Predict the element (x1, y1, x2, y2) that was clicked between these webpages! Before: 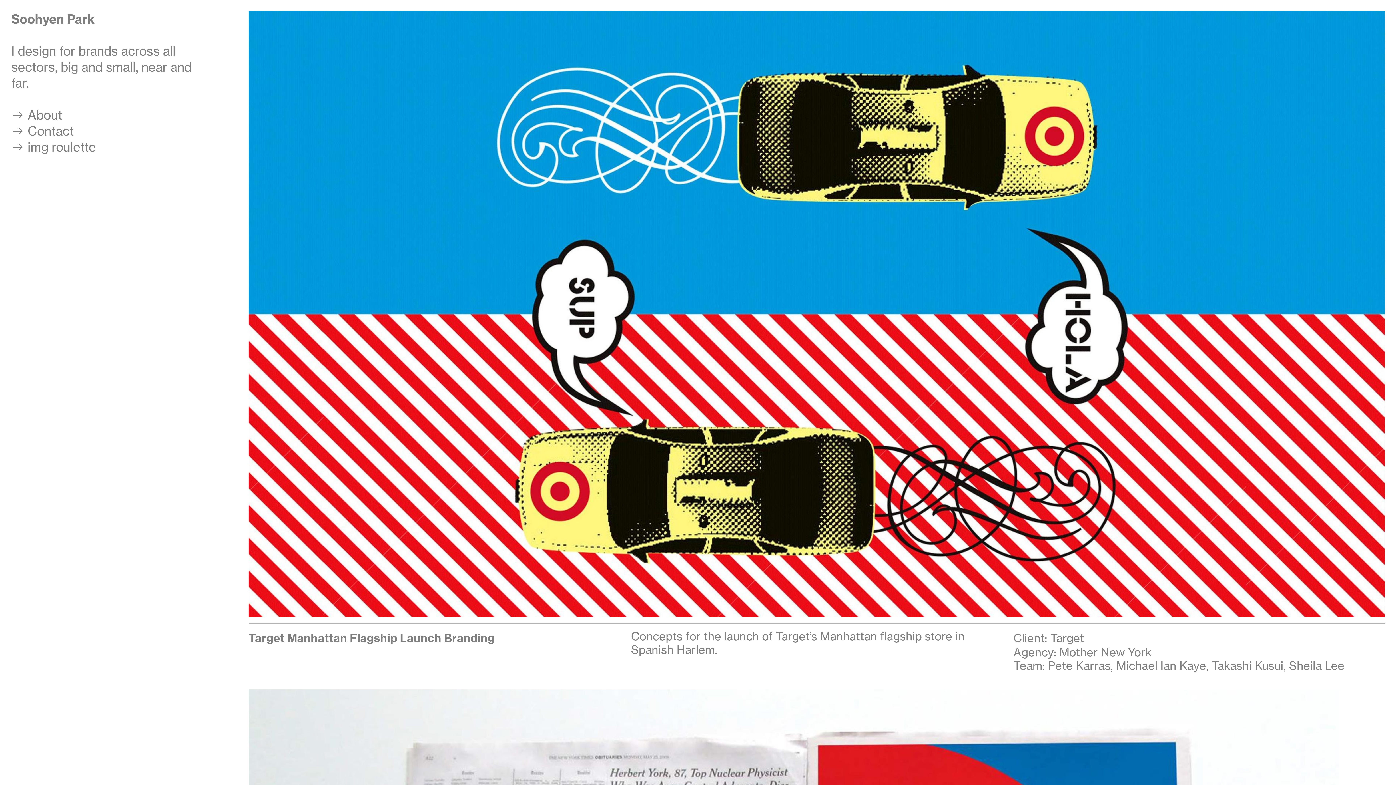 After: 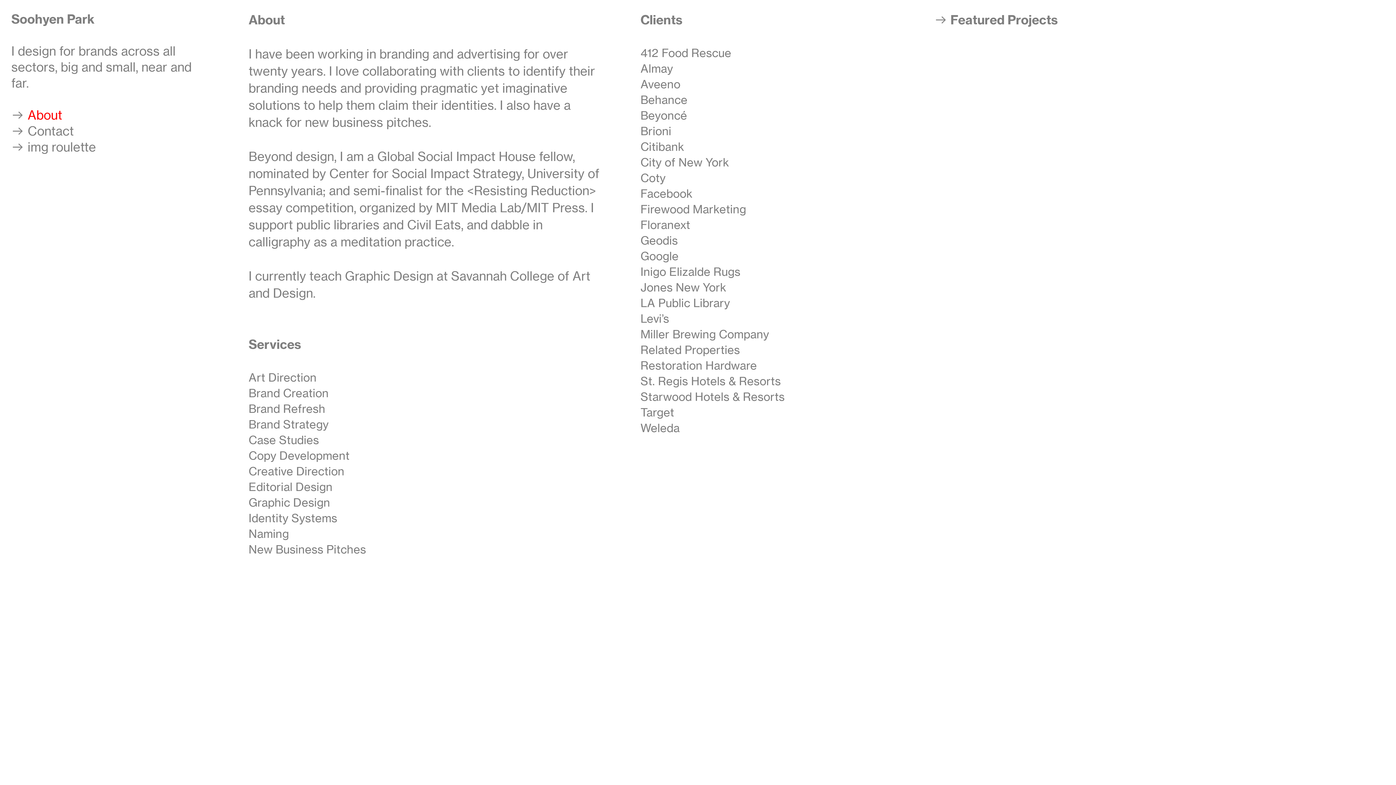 Action: bbox: (27, 107, 62, 122) label: About